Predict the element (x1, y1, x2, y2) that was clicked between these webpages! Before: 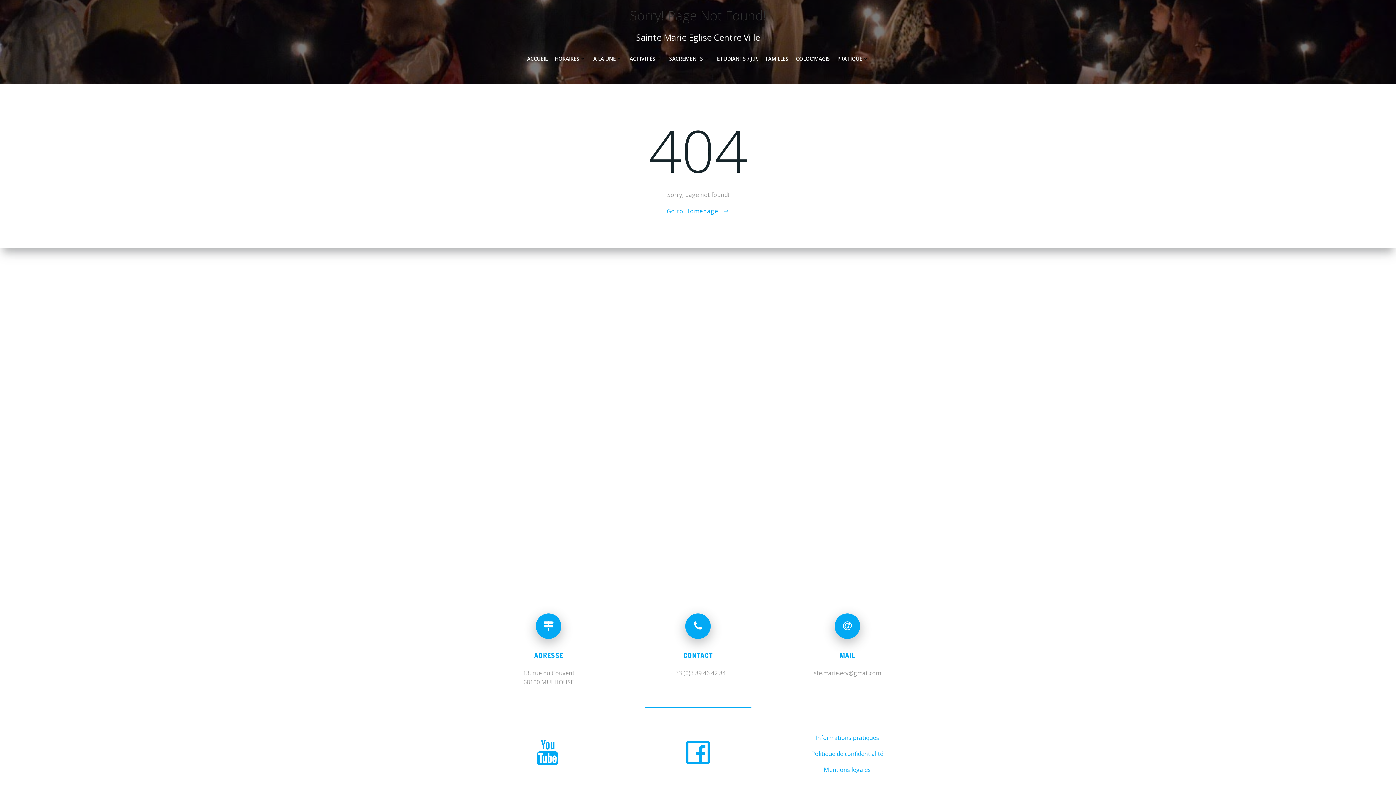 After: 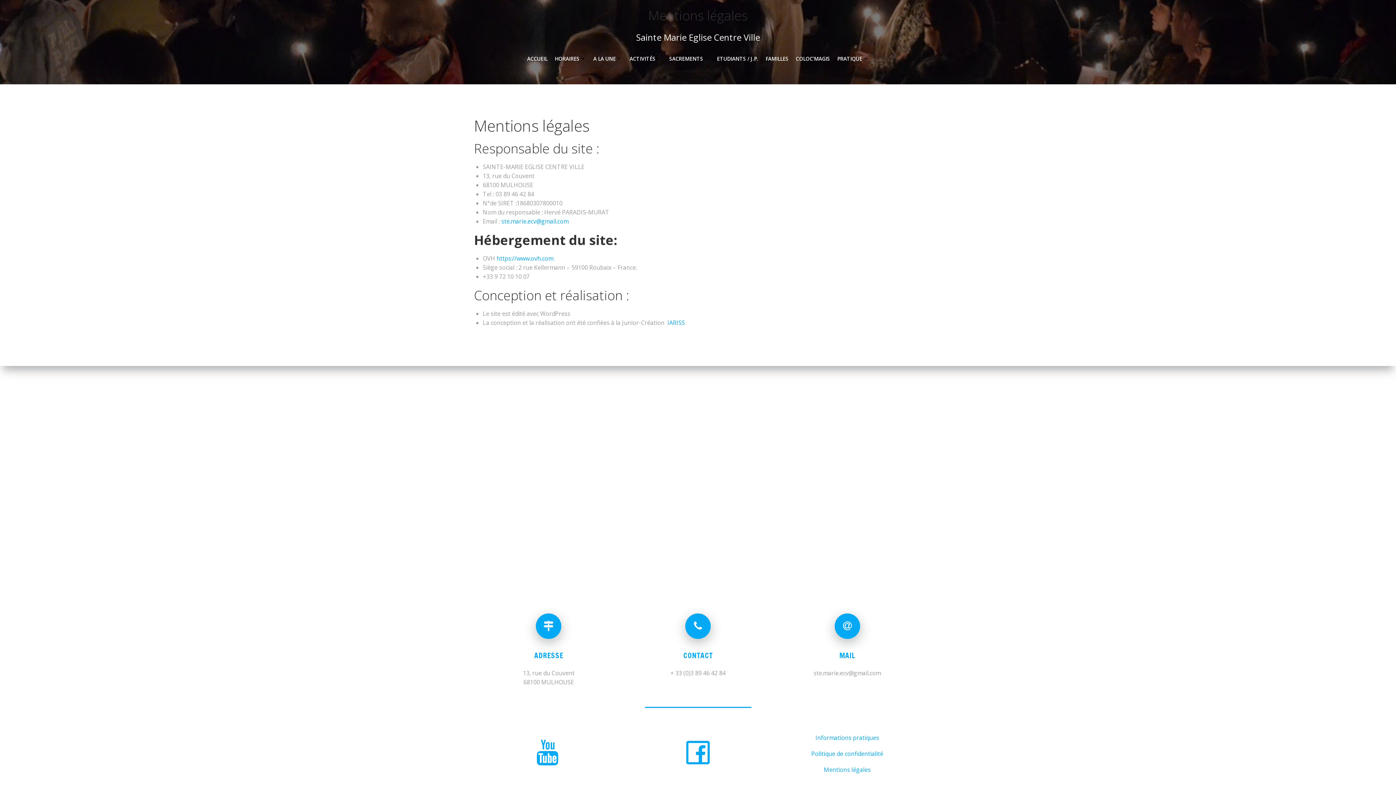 Action: bbox: (824, 765, 870, 774) label: Mentions légales